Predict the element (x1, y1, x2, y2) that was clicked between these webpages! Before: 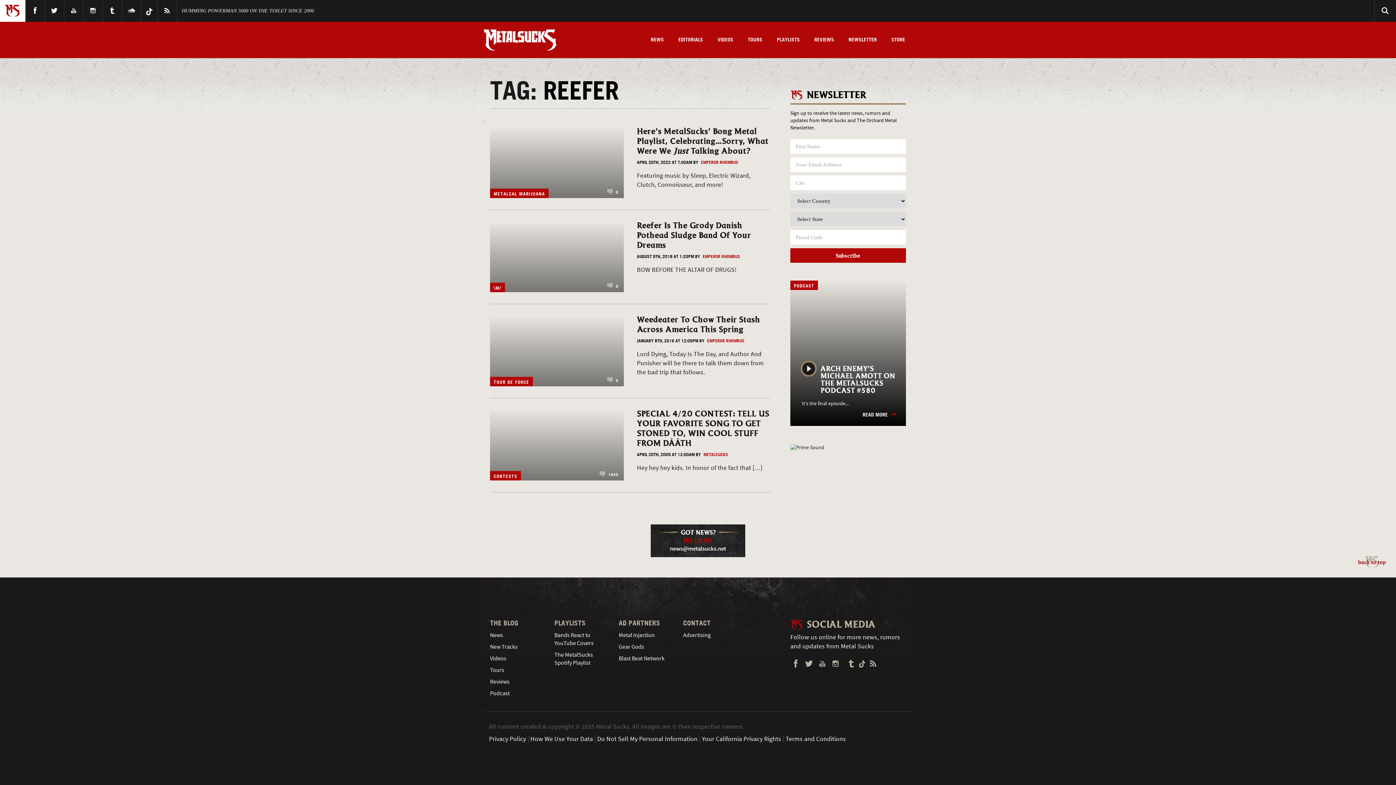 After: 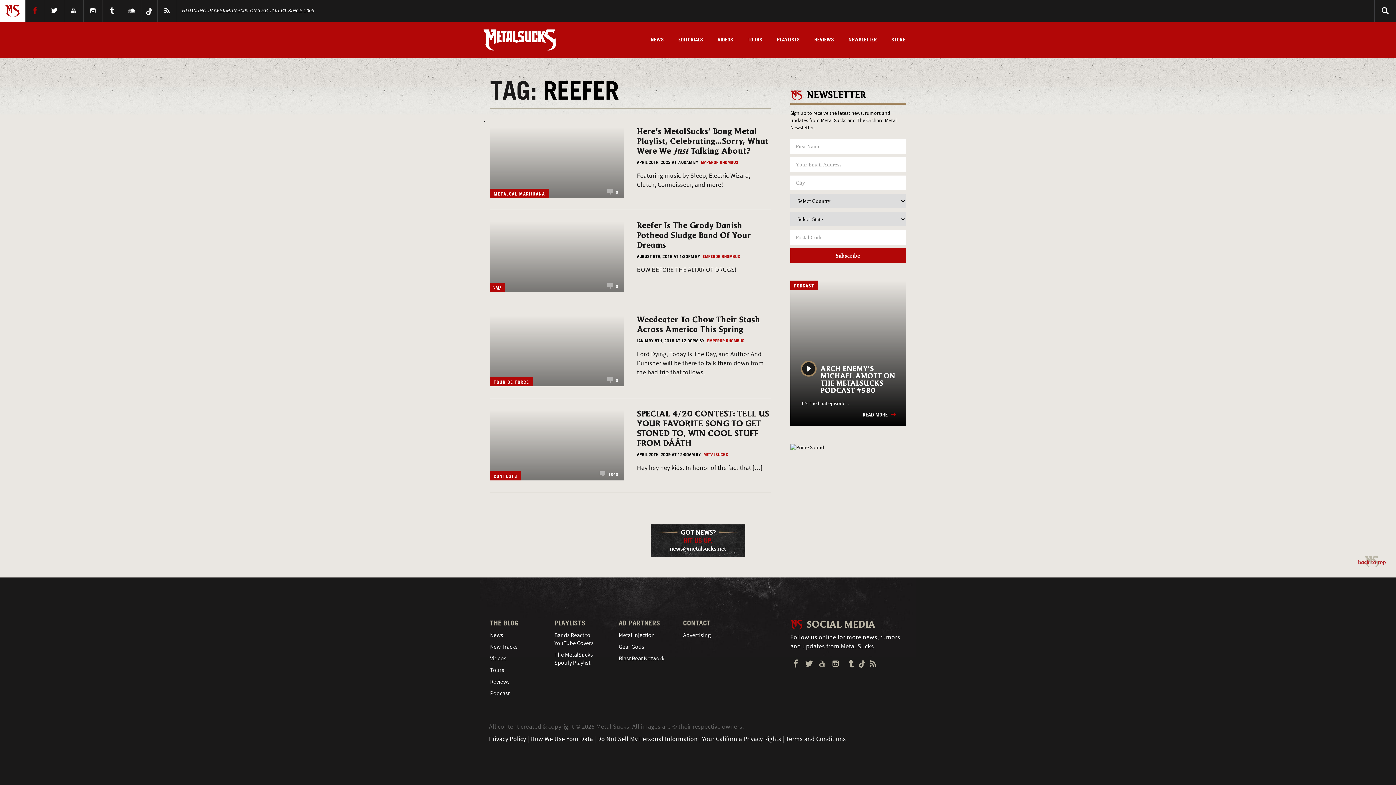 Action: label: Facebook bbox: (30, 4, 39, 17)